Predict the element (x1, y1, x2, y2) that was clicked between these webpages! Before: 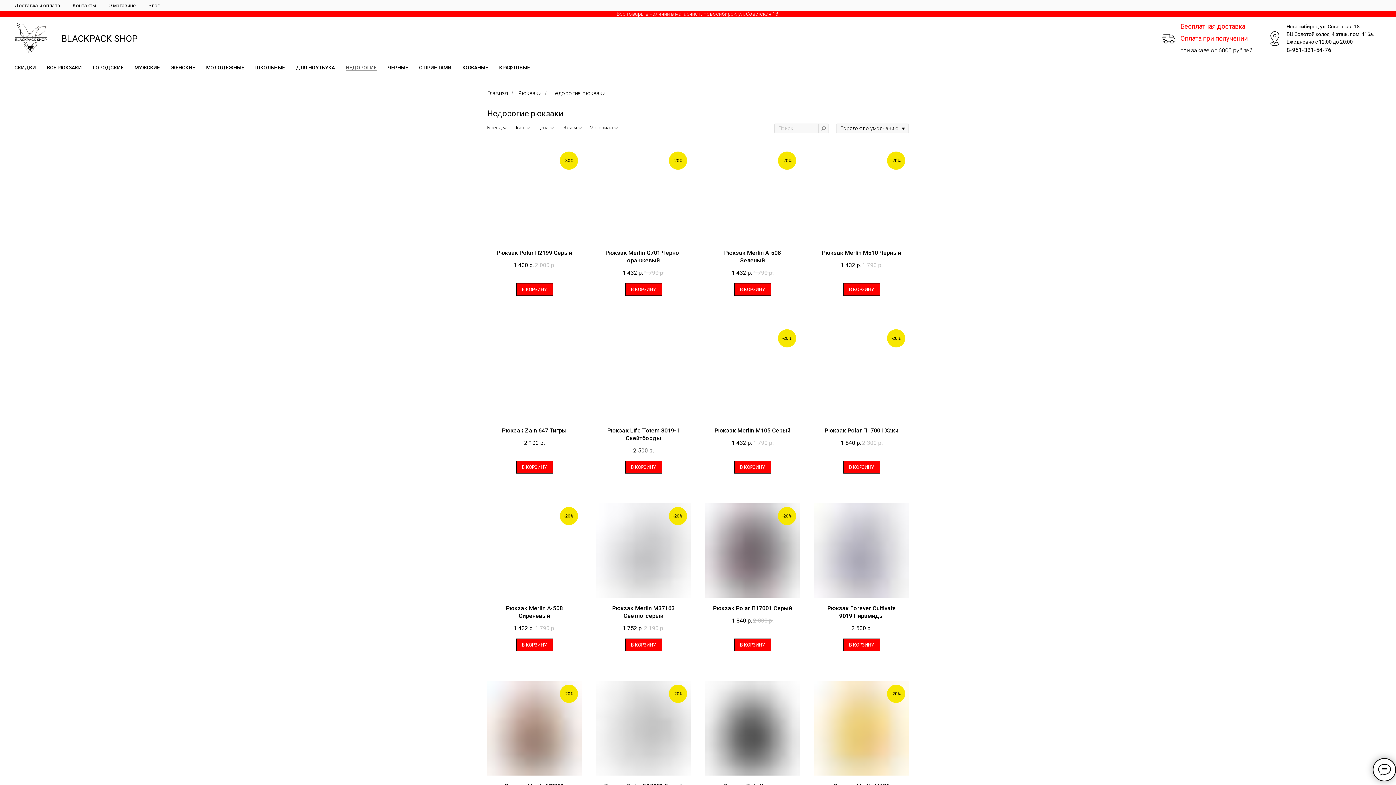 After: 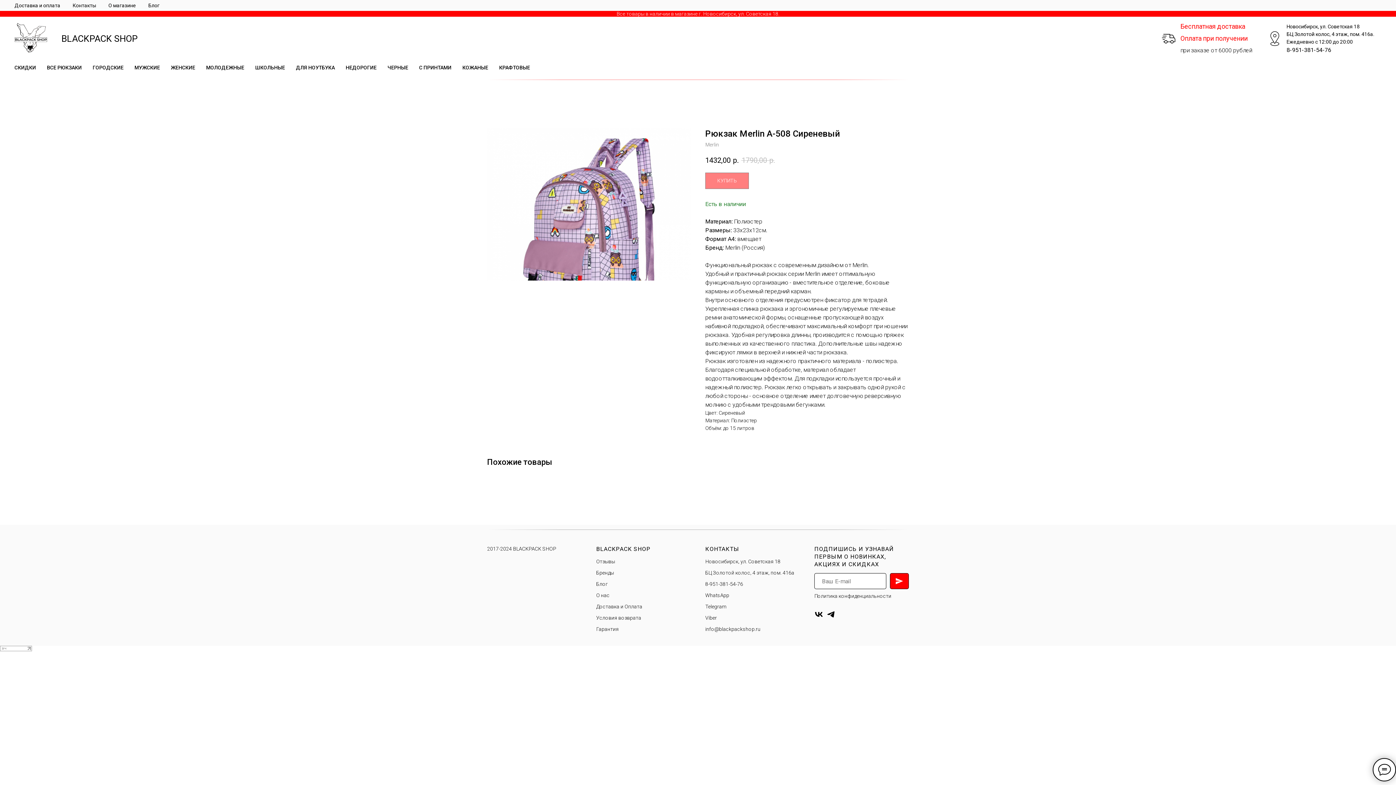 Action: label: -20% bbox: (487, 503, 581, 598)